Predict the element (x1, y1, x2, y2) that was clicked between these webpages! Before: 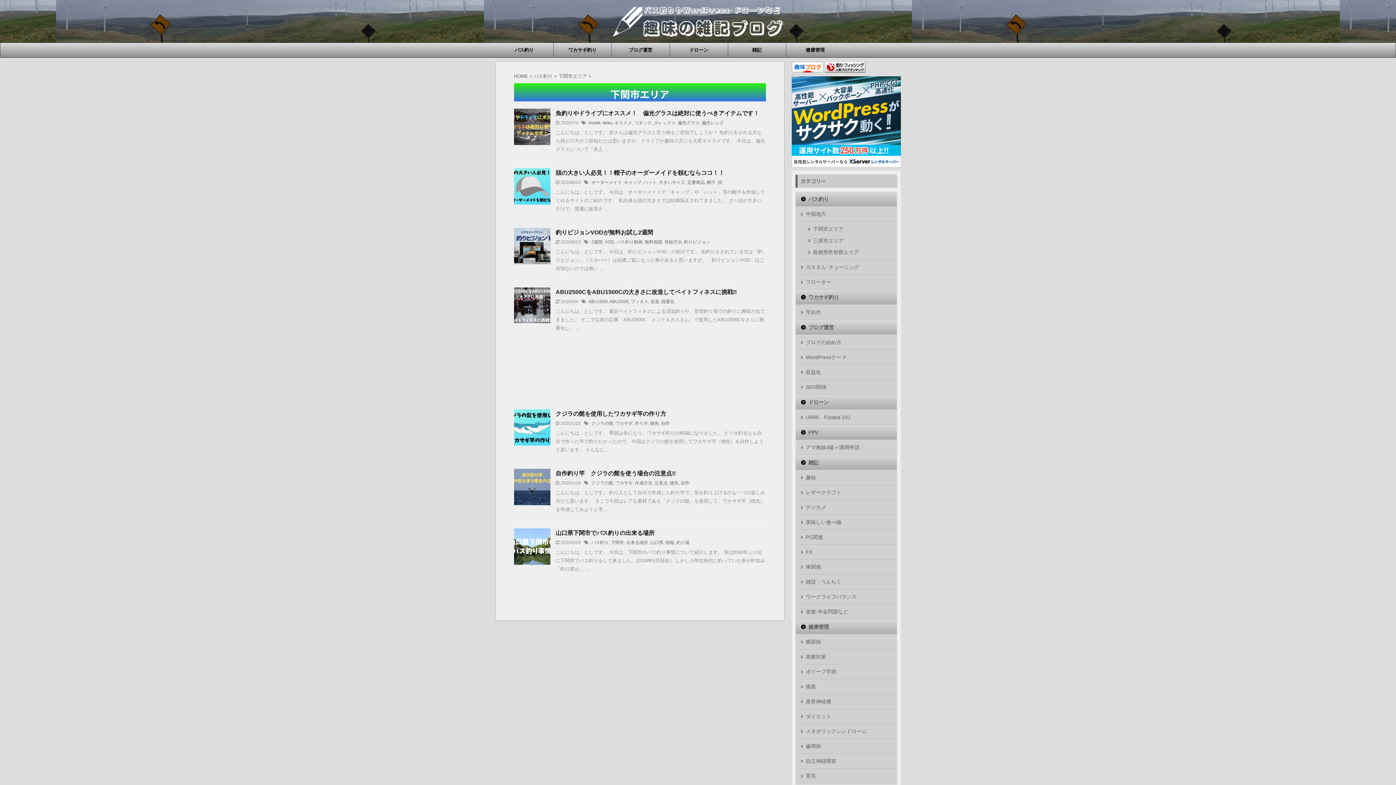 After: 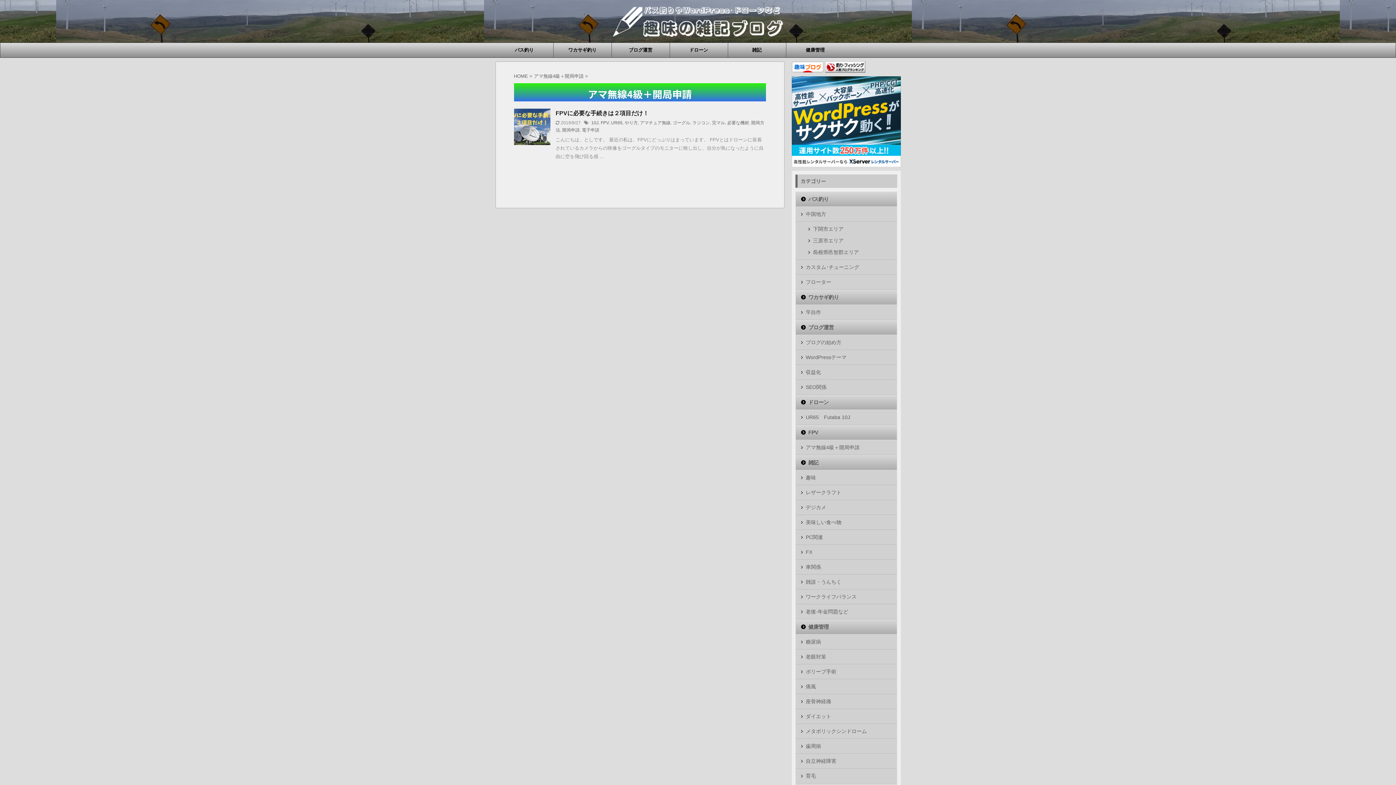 Action: bbox: (795, 440, 896, 455) label: アマ無線4級＋開局申請